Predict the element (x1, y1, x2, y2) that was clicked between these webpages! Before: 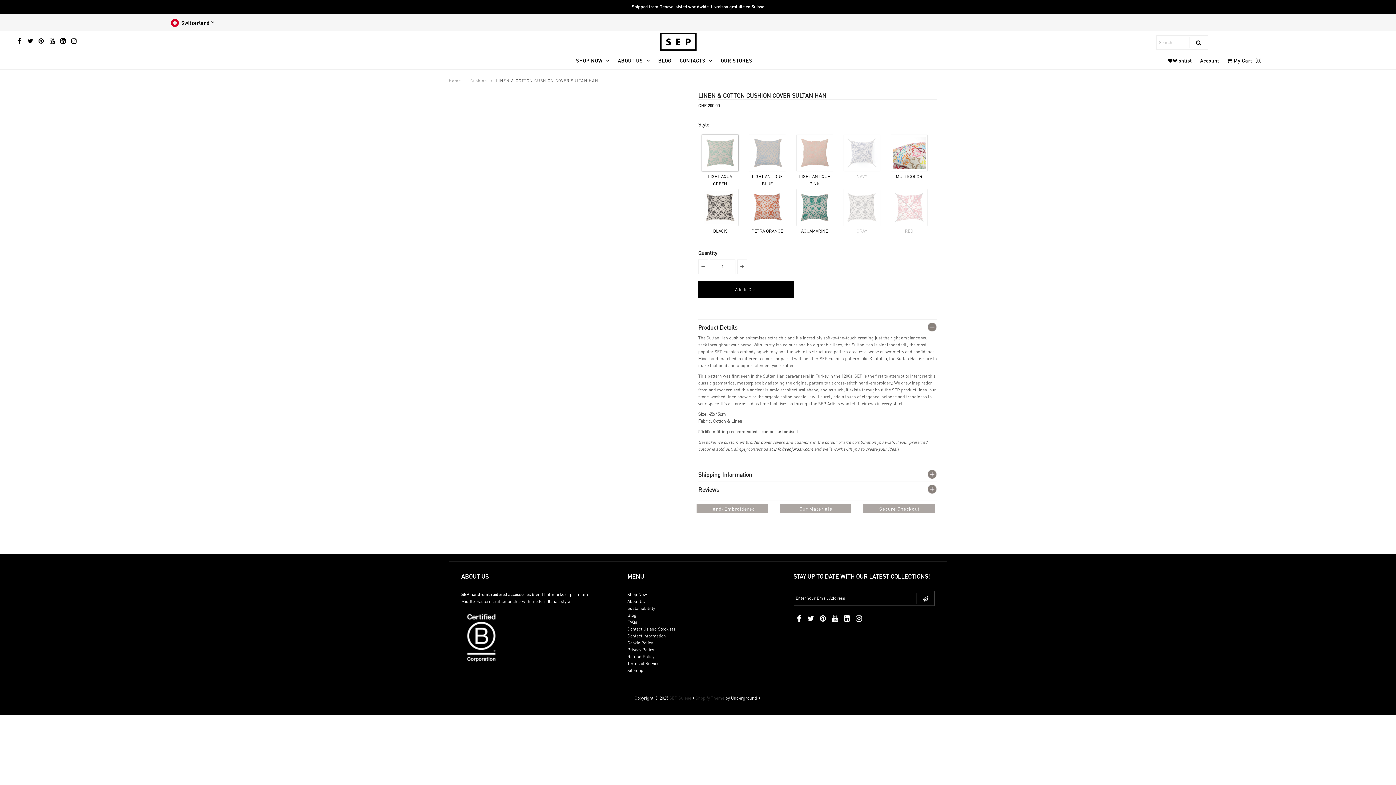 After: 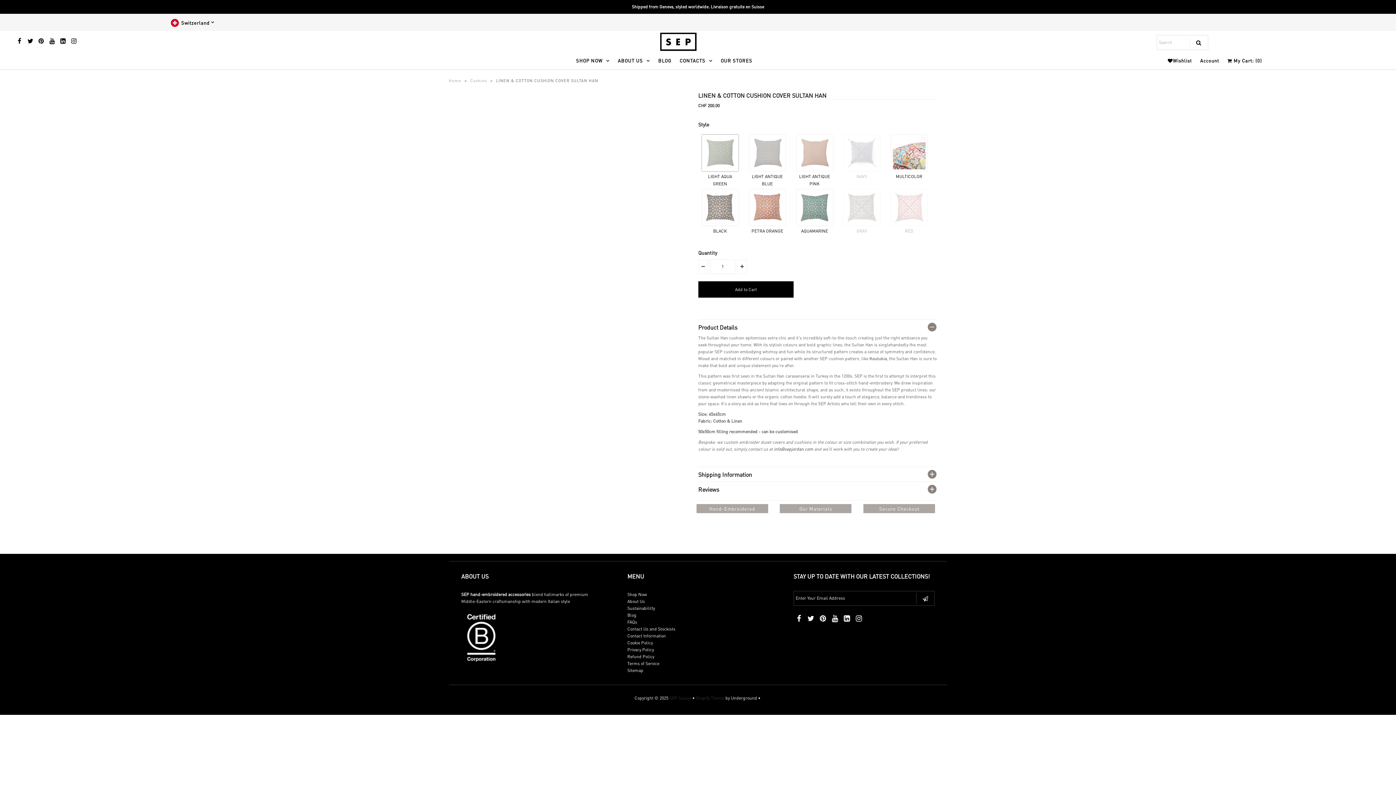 Action: bbox: (805, 613, 816, 624)